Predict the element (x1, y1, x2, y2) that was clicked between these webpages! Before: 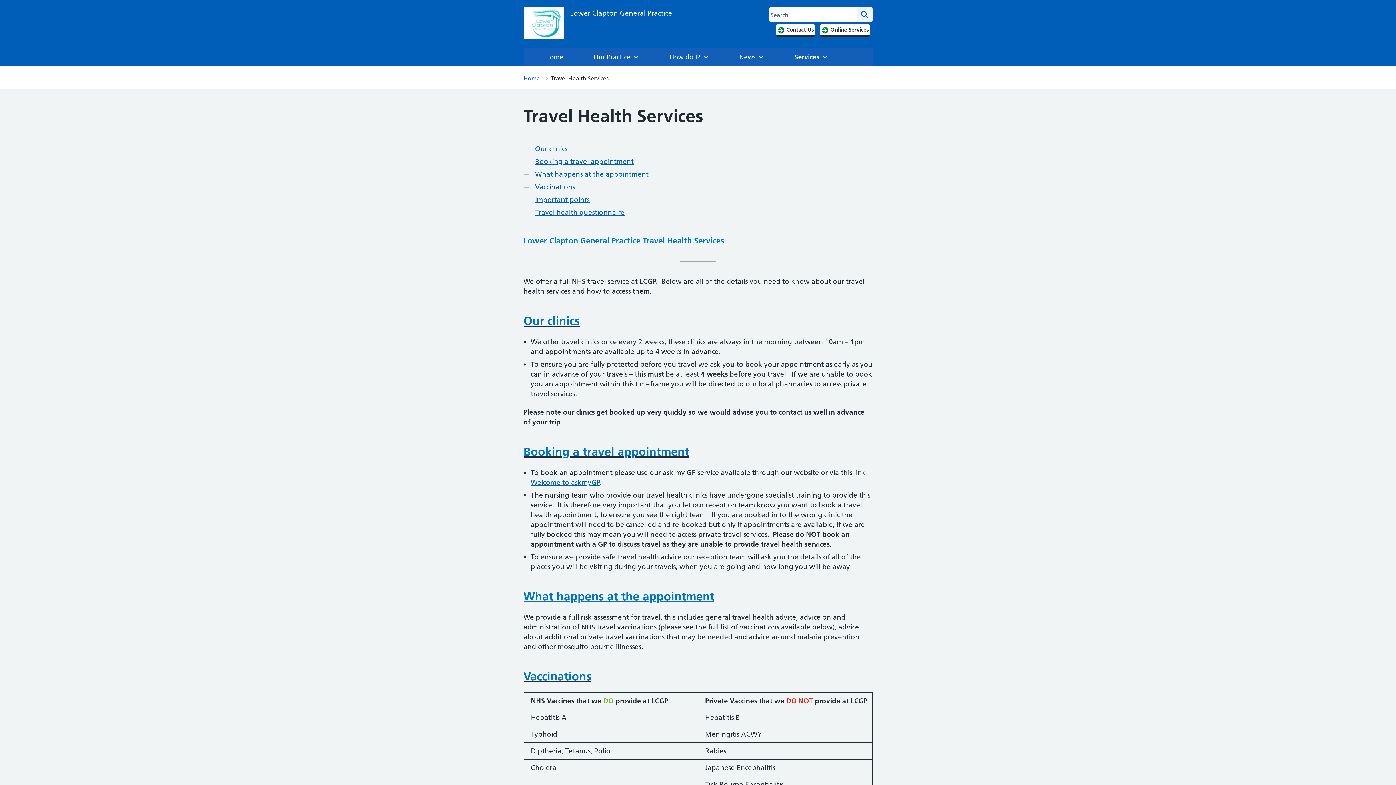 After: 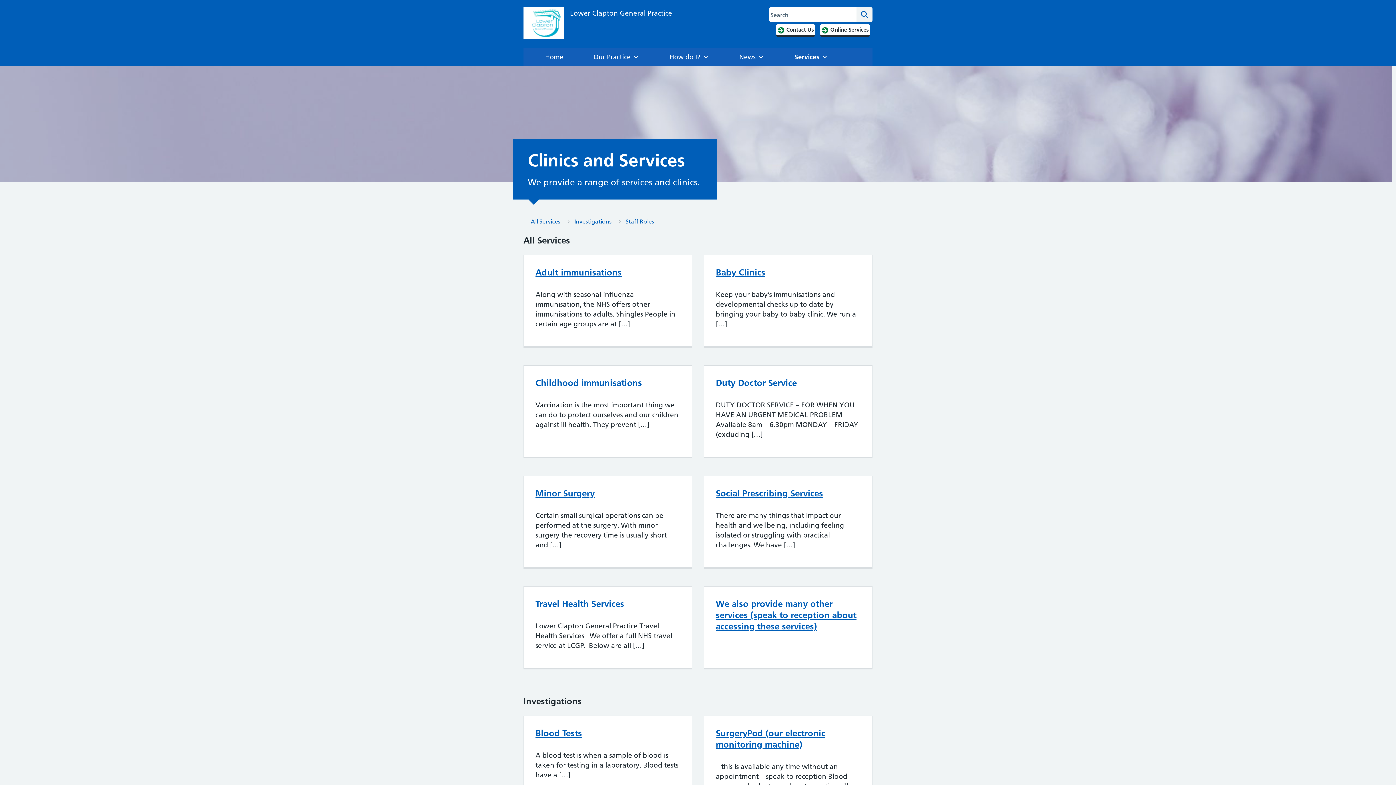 Action: bbox: (791, 49, 831, 64) label: Services